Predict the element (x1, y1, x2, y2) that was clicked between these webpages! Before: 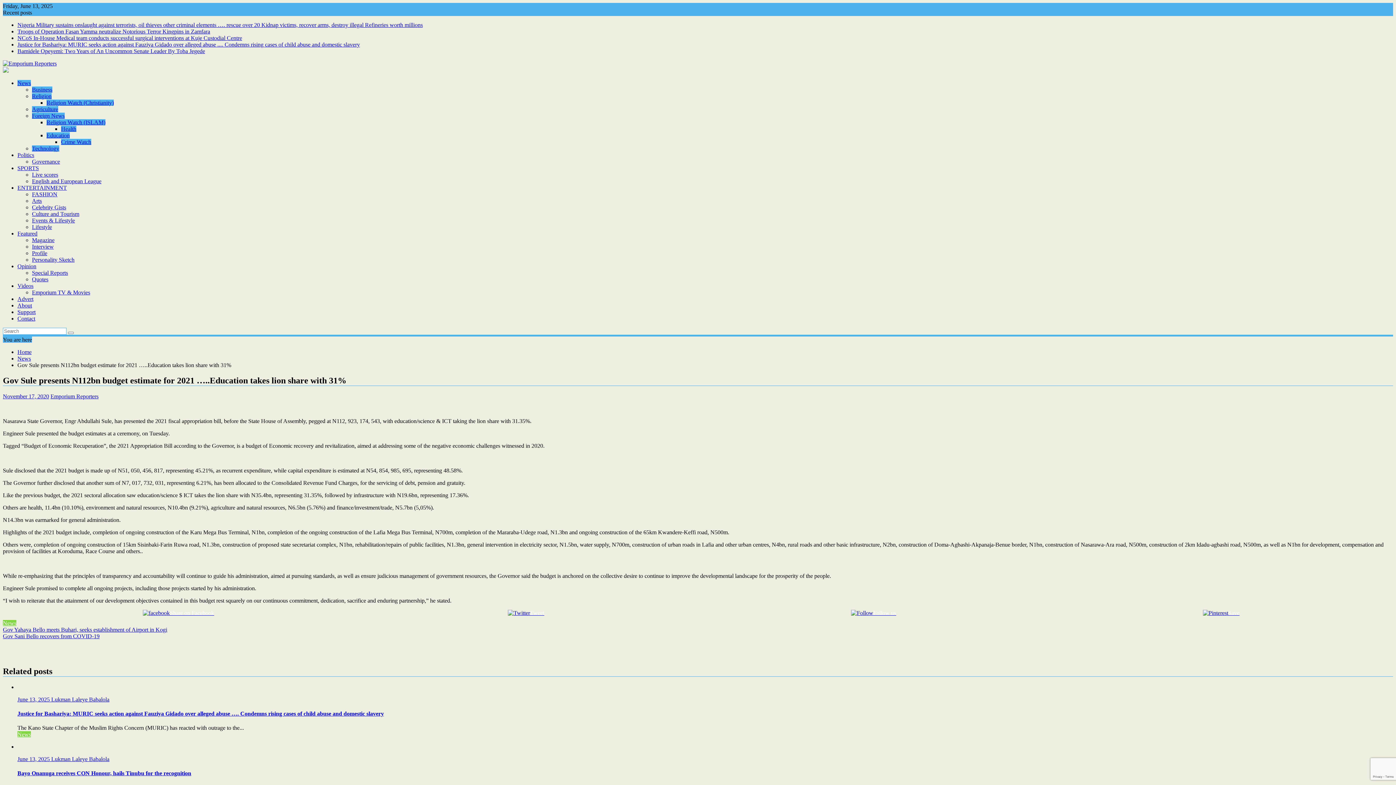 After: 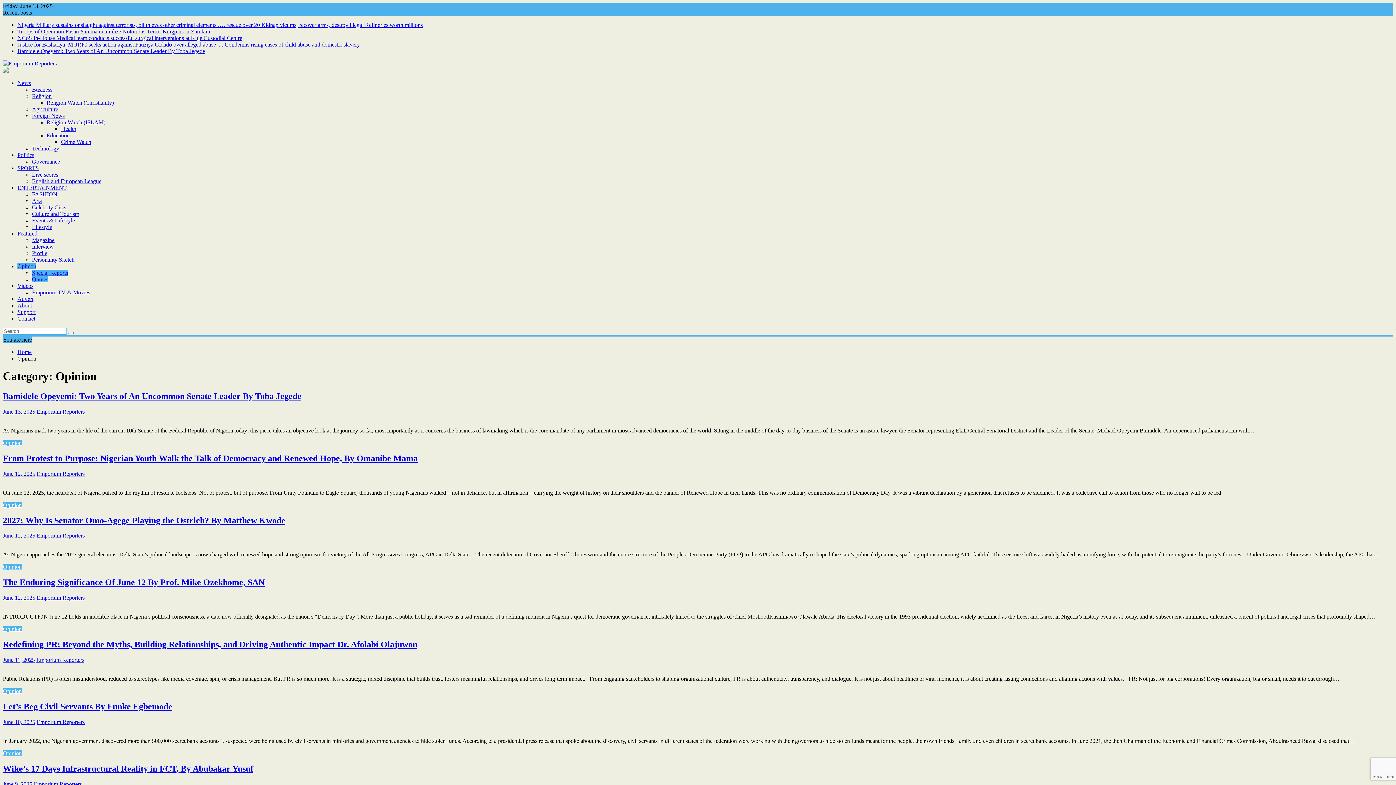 Action: bbox: (17, 263, 36, 269) label: Opinion